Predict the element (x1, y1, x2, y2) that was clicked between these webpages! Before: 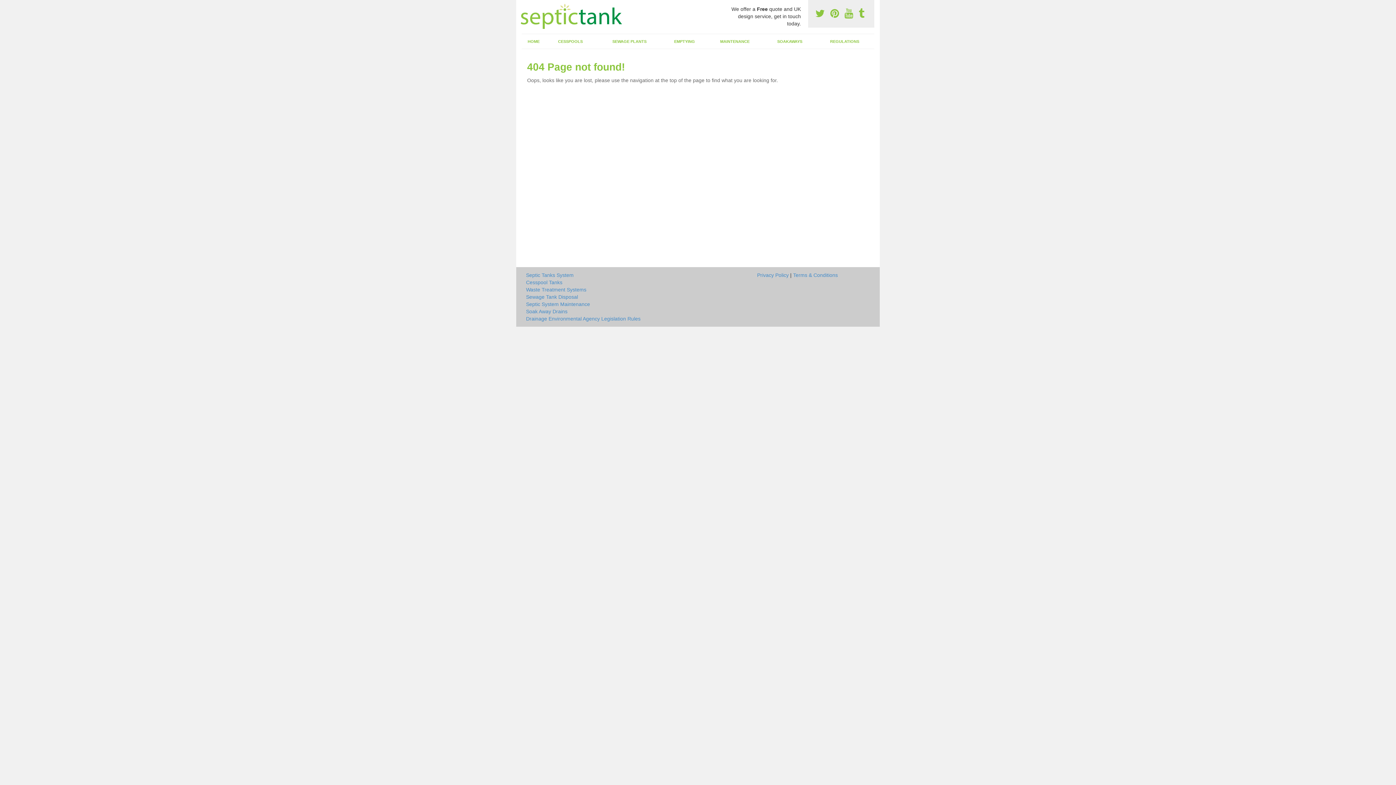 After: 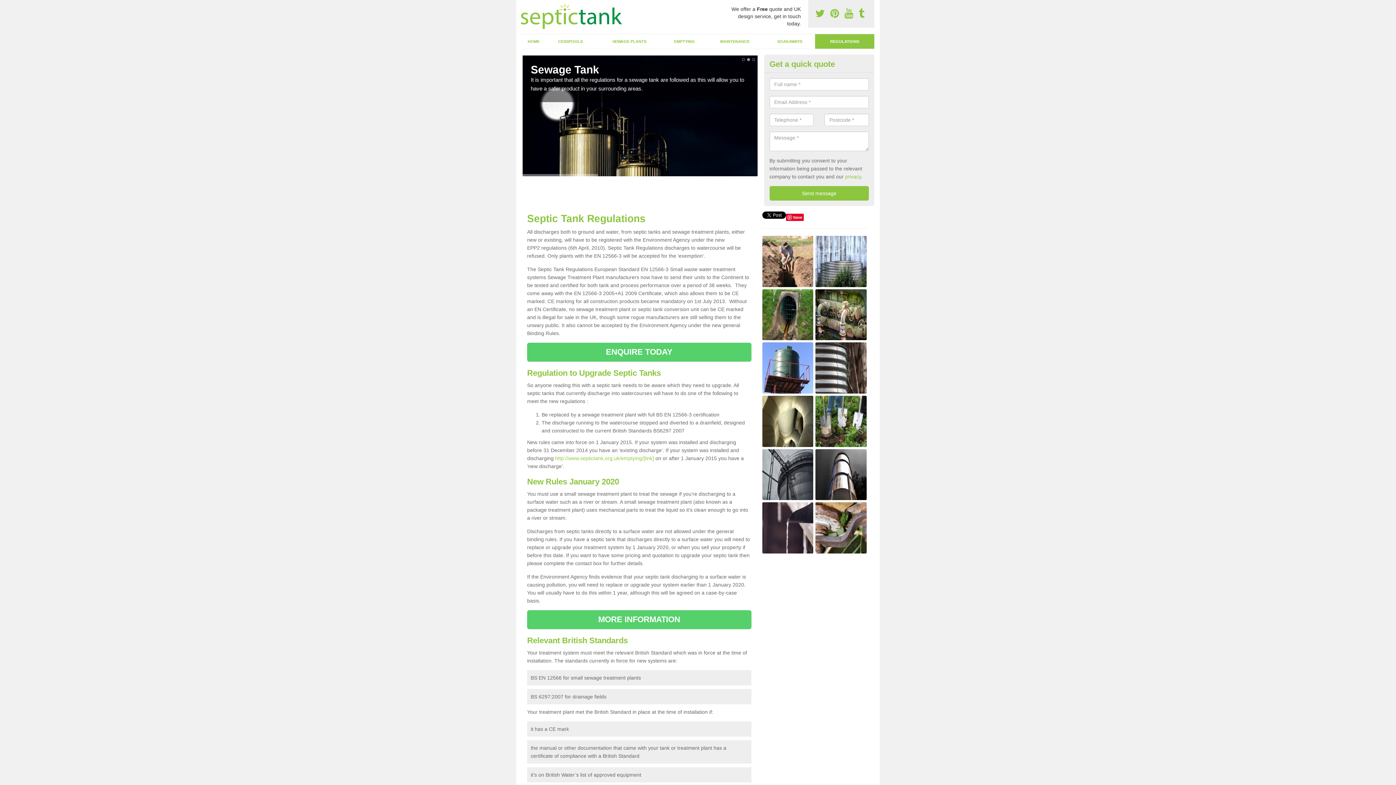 Action: bbox: (526, 315, 751, 322) label: Drainage Environmental Agency Legislation Rules